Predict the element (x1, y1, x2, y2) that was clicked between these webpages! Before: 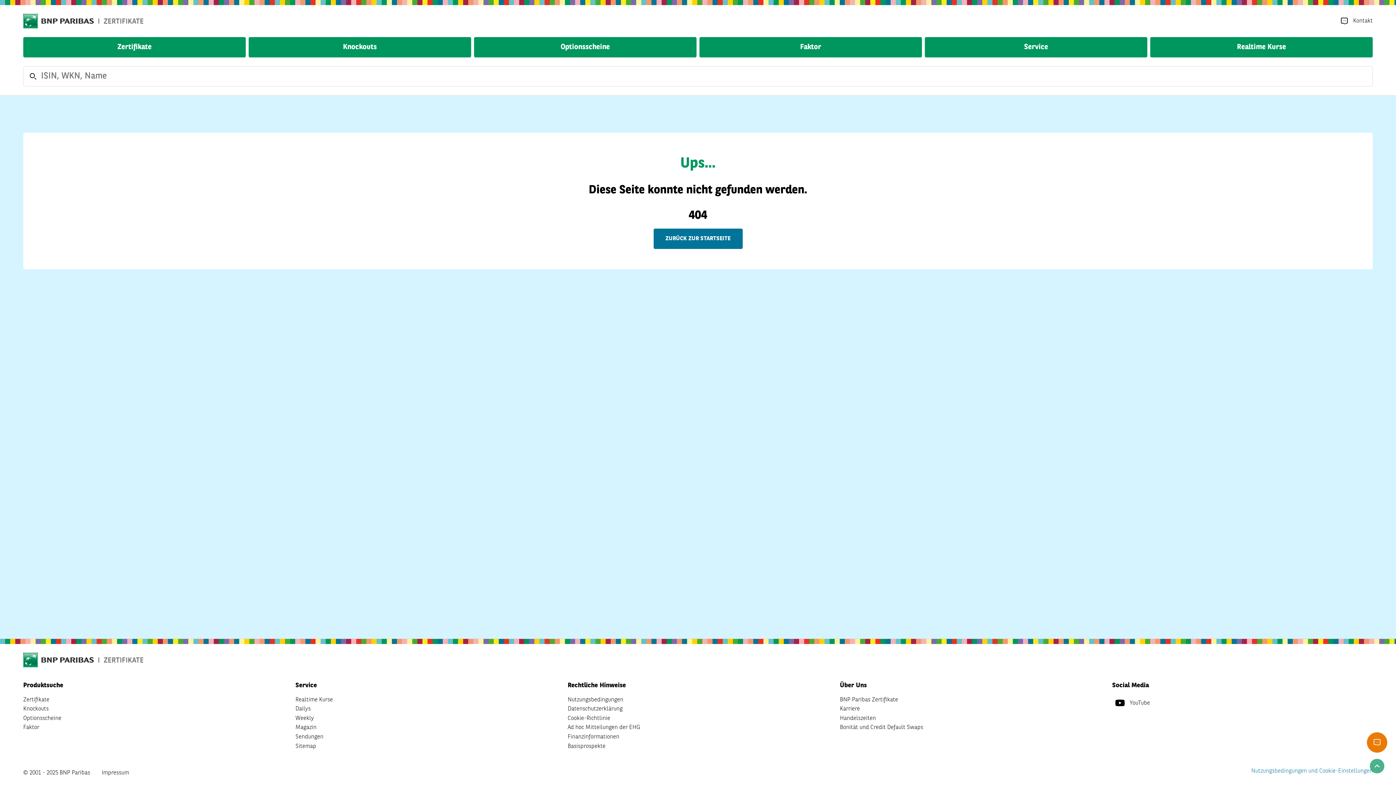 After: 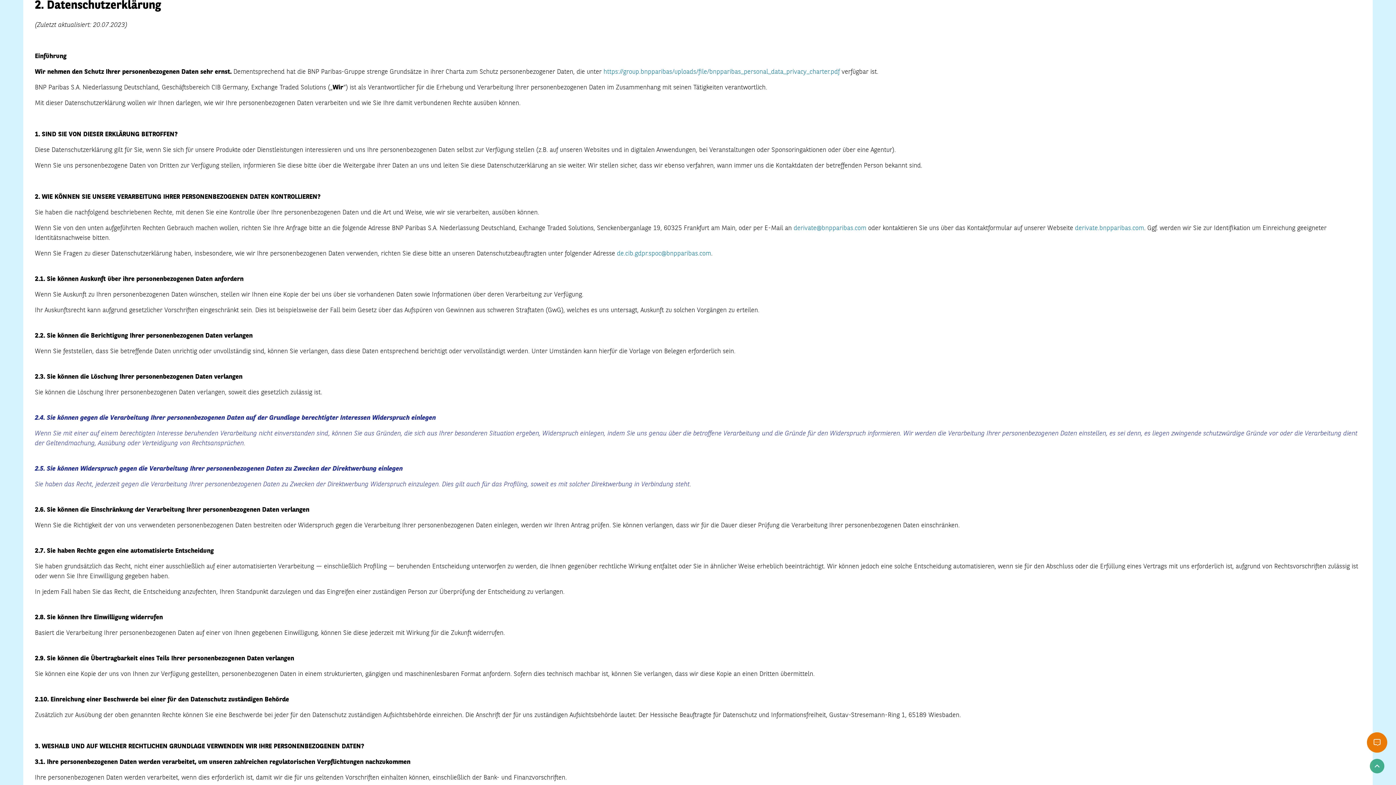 Action: label: Datenschutzerklärung bbox: (567, 704, 622, 714)